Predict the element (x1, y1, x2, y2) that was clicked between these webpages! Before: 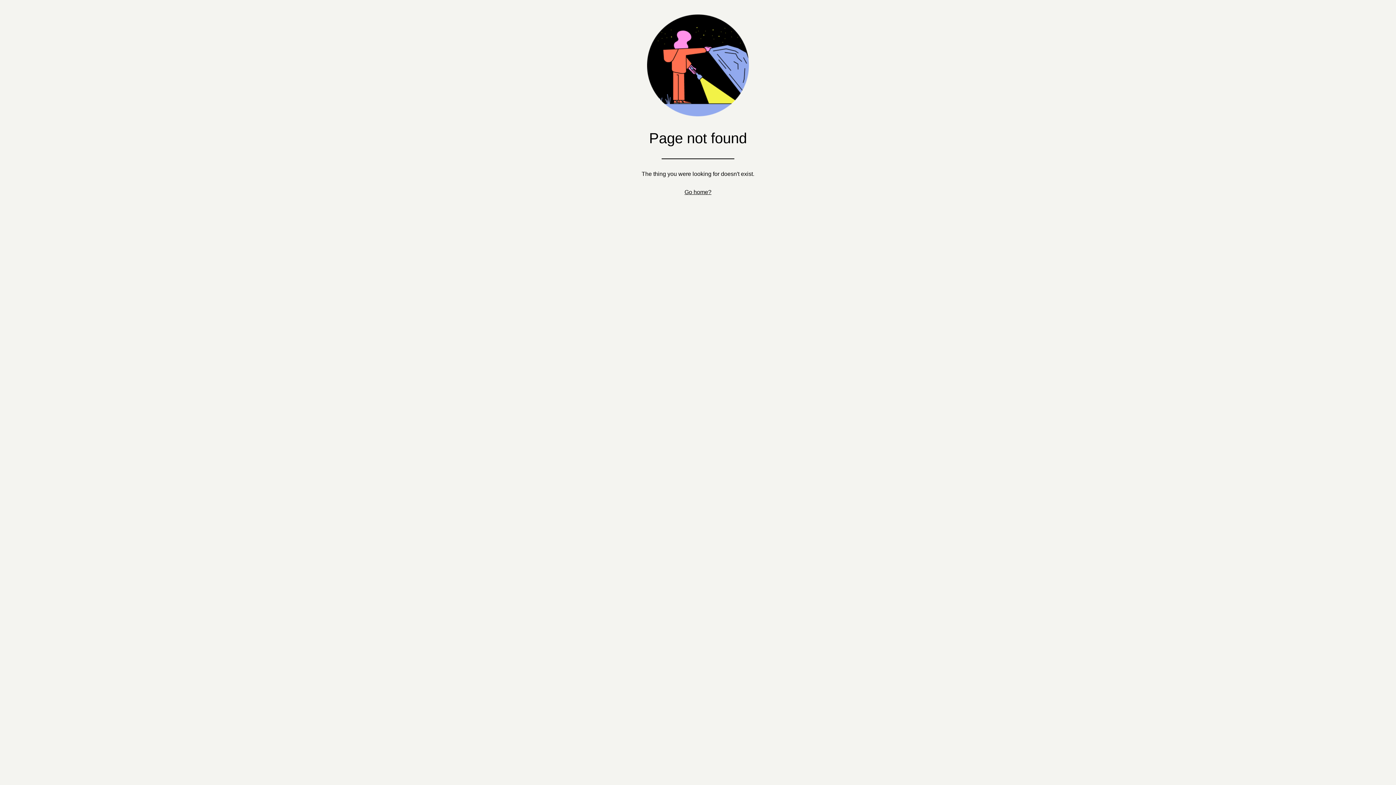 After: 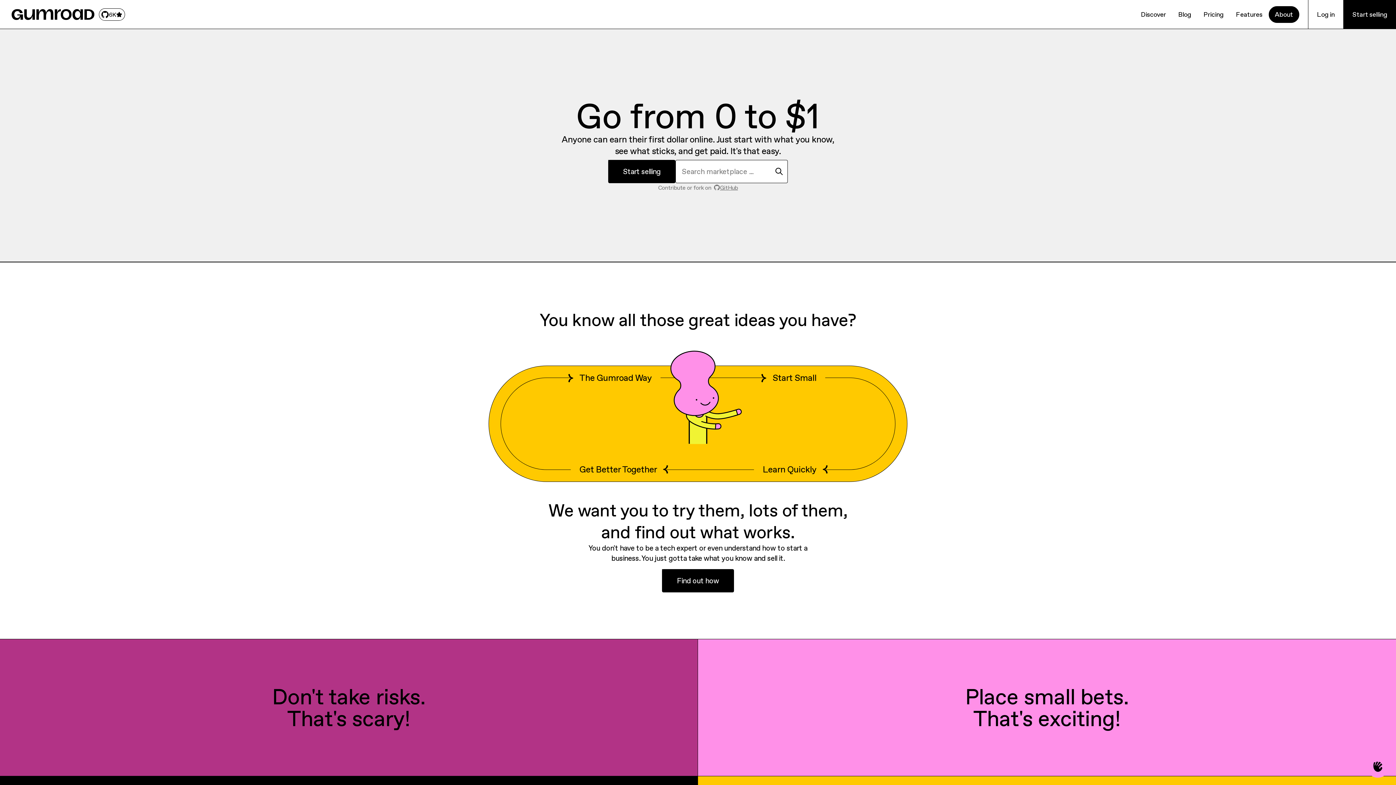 Action: label: Go home? bbox: (684, 189, 711, 195)